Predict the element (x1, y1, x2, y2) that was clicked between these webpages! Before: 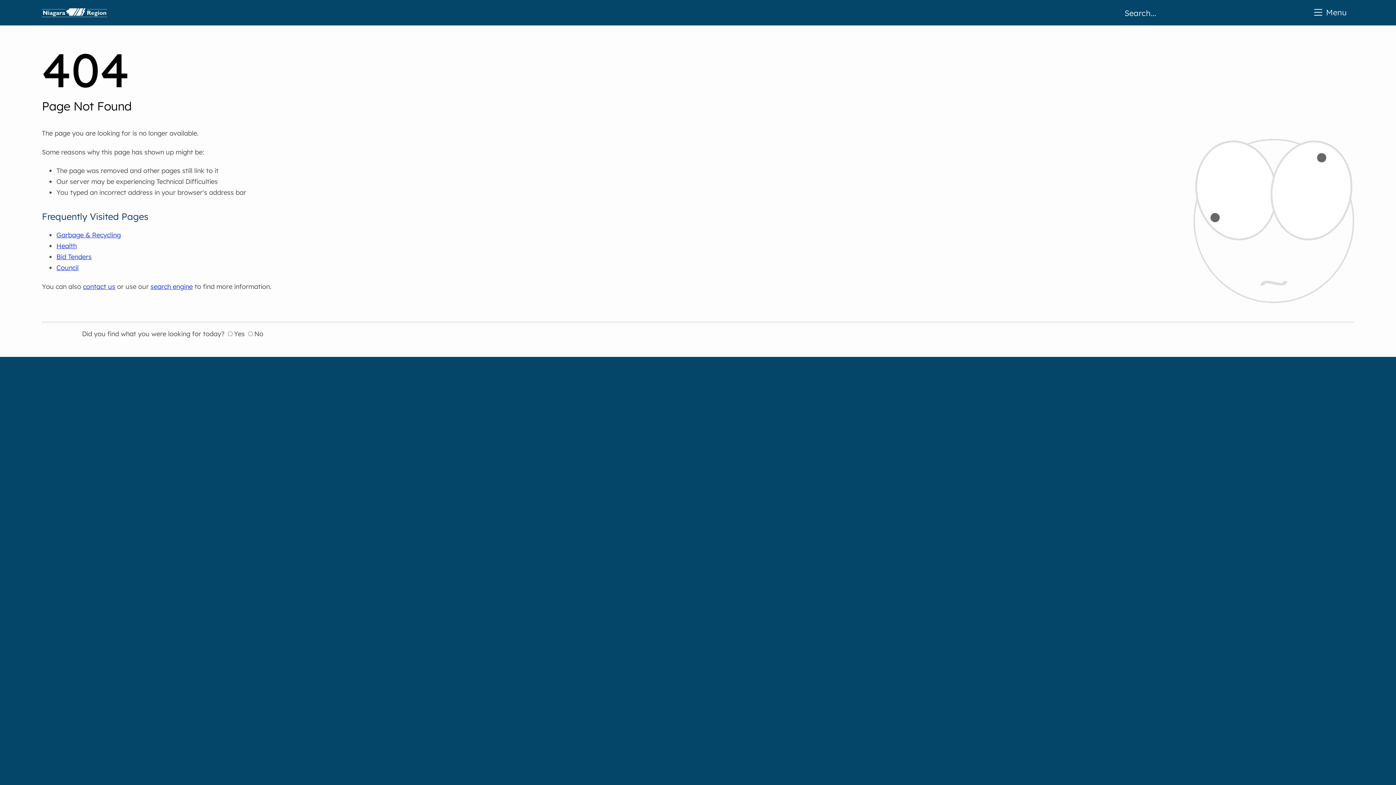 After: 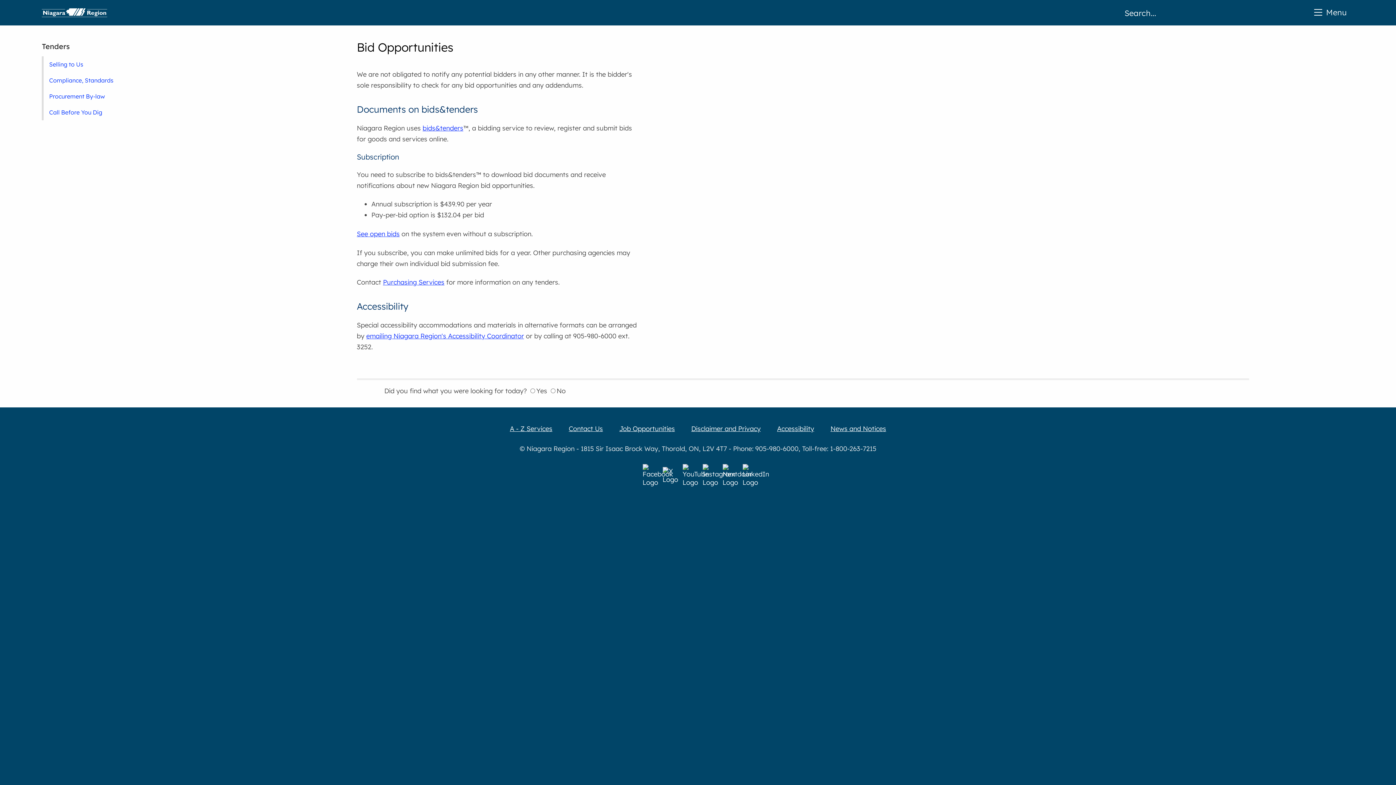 Action: label: Bid Tenders bbox: (56, 252, 91, 261)